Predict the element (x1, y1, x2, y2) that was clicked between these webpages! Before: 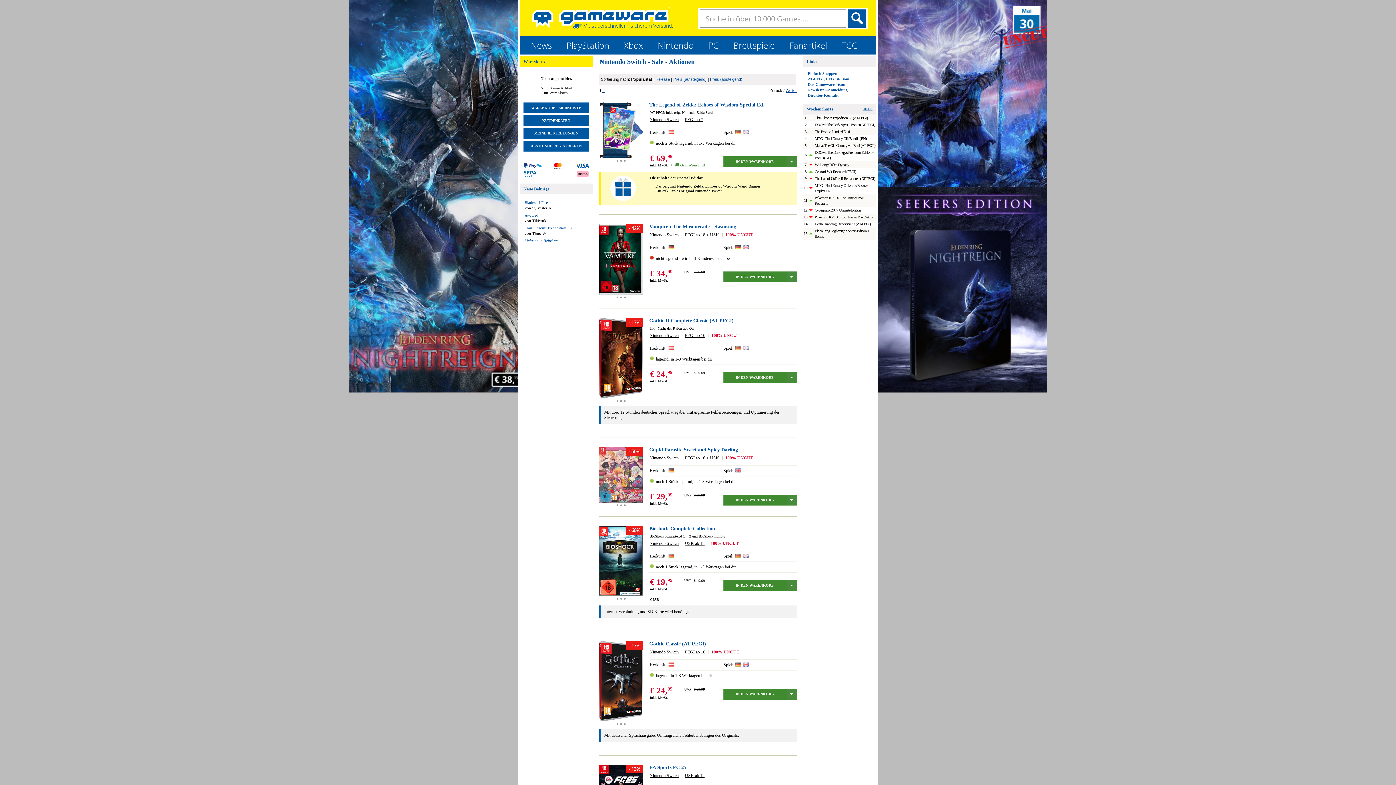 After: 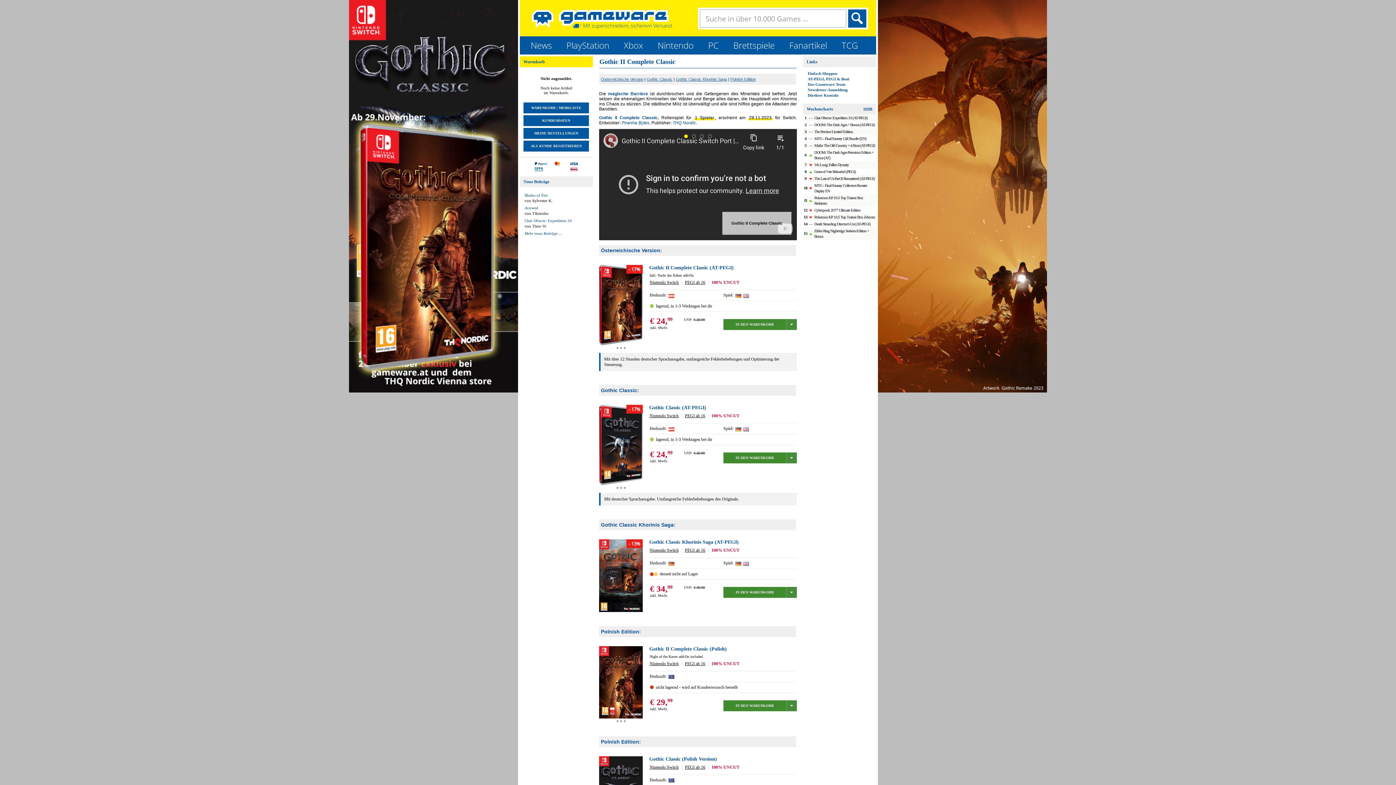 Action: label: Gothic II Complete Classic (AT-PEGI) bbox: (649, 318, 733, 323)